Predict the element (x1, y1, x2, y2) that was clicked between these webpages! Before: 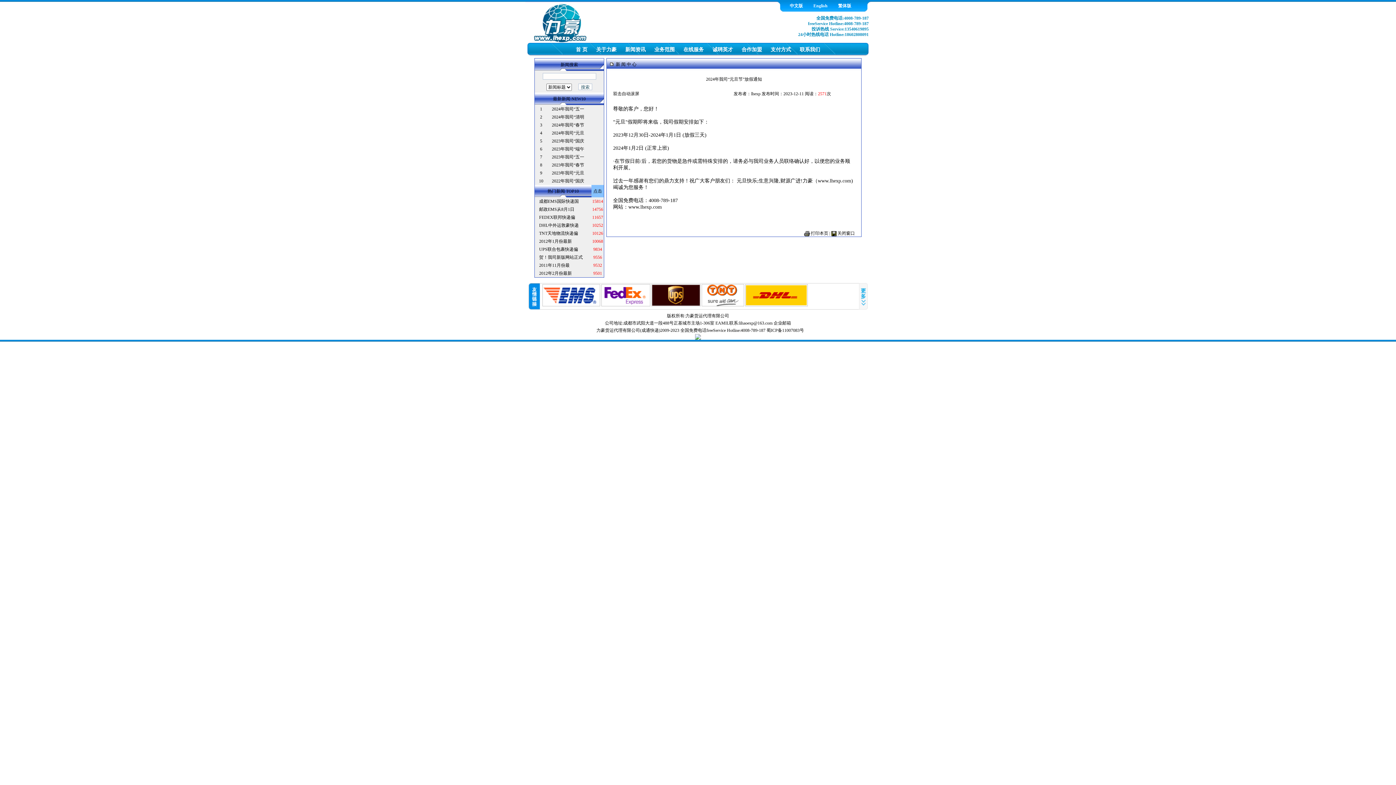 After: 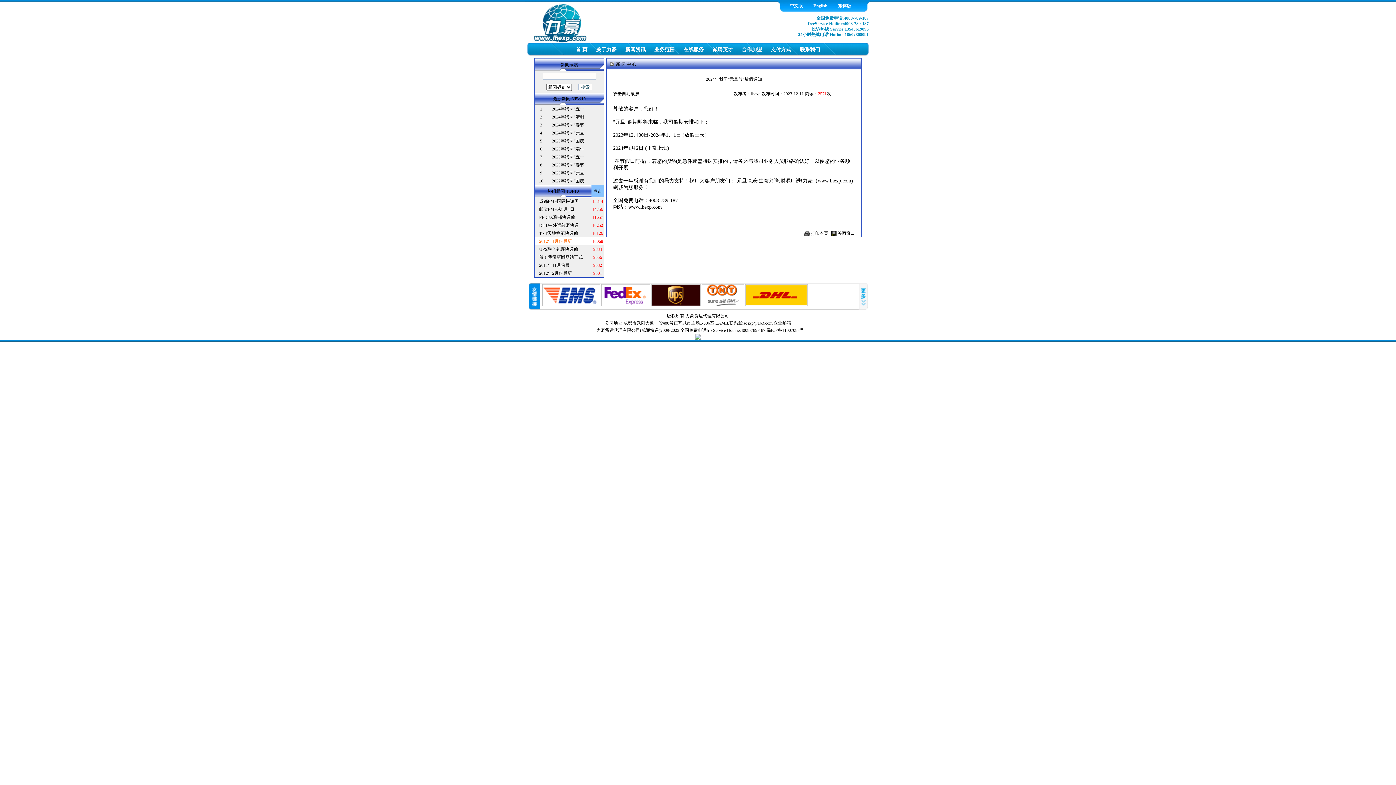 Action: label: 2012年1月份最新 bbox: (539, 238, 572, 244)